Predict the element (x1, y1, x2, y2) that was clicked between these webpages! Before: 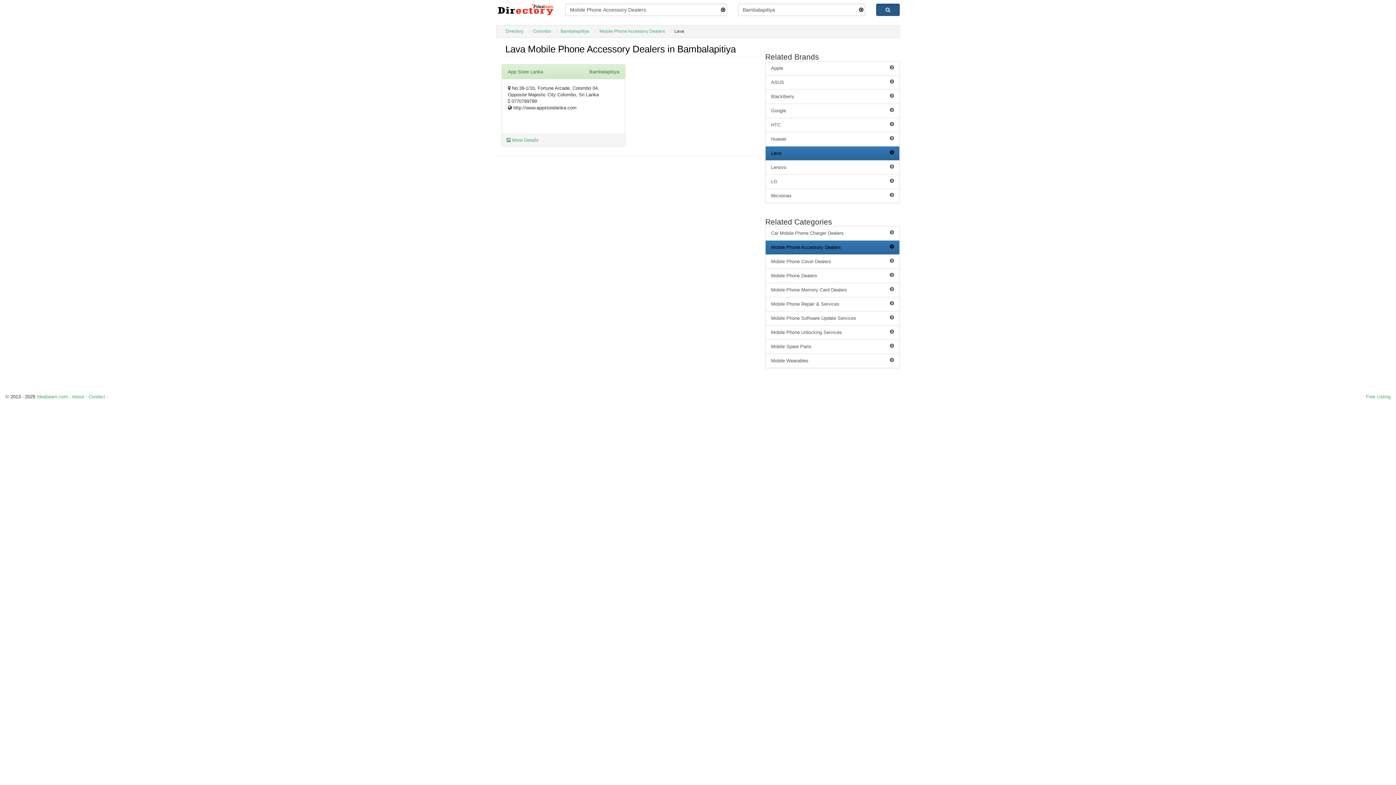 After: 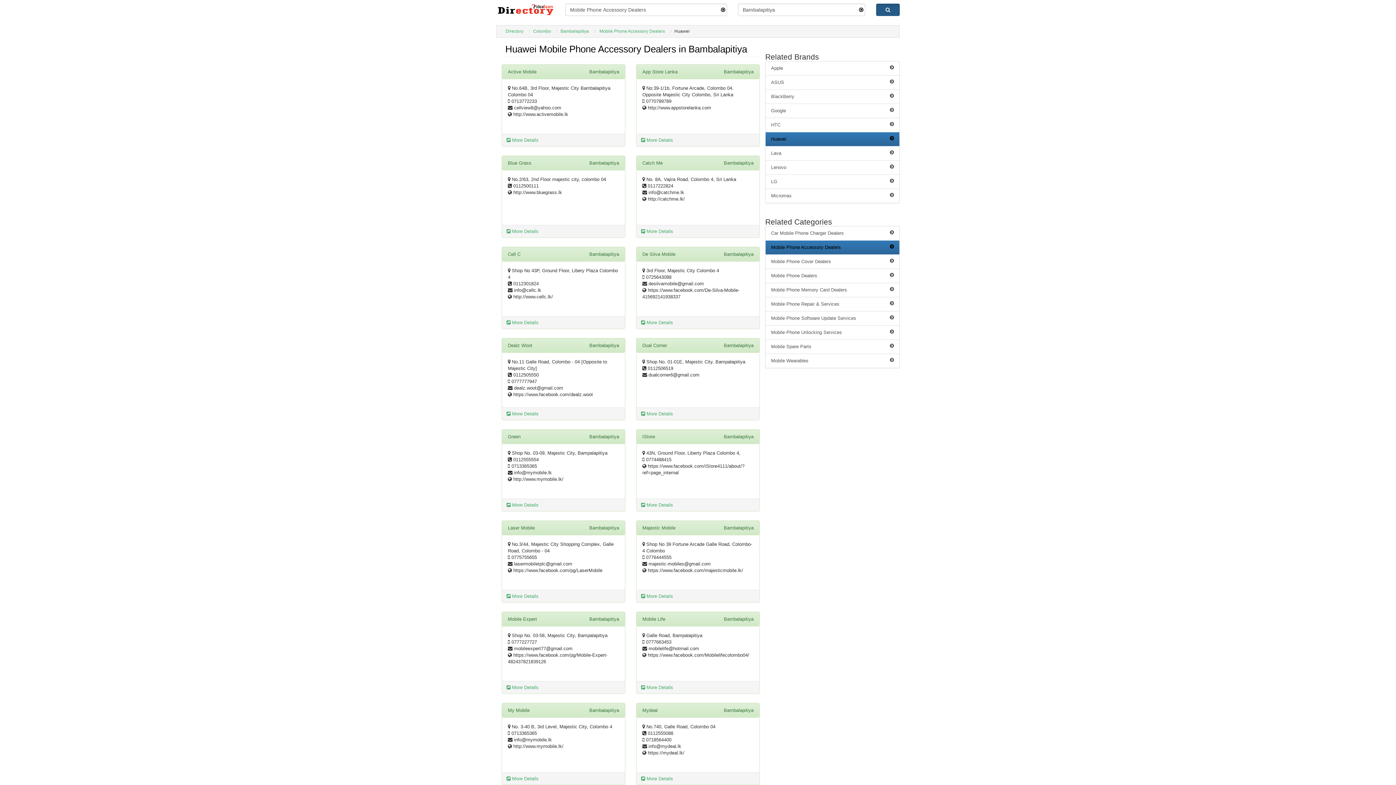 Action: label: Huawei bbox: (765, 131, 900, 146)